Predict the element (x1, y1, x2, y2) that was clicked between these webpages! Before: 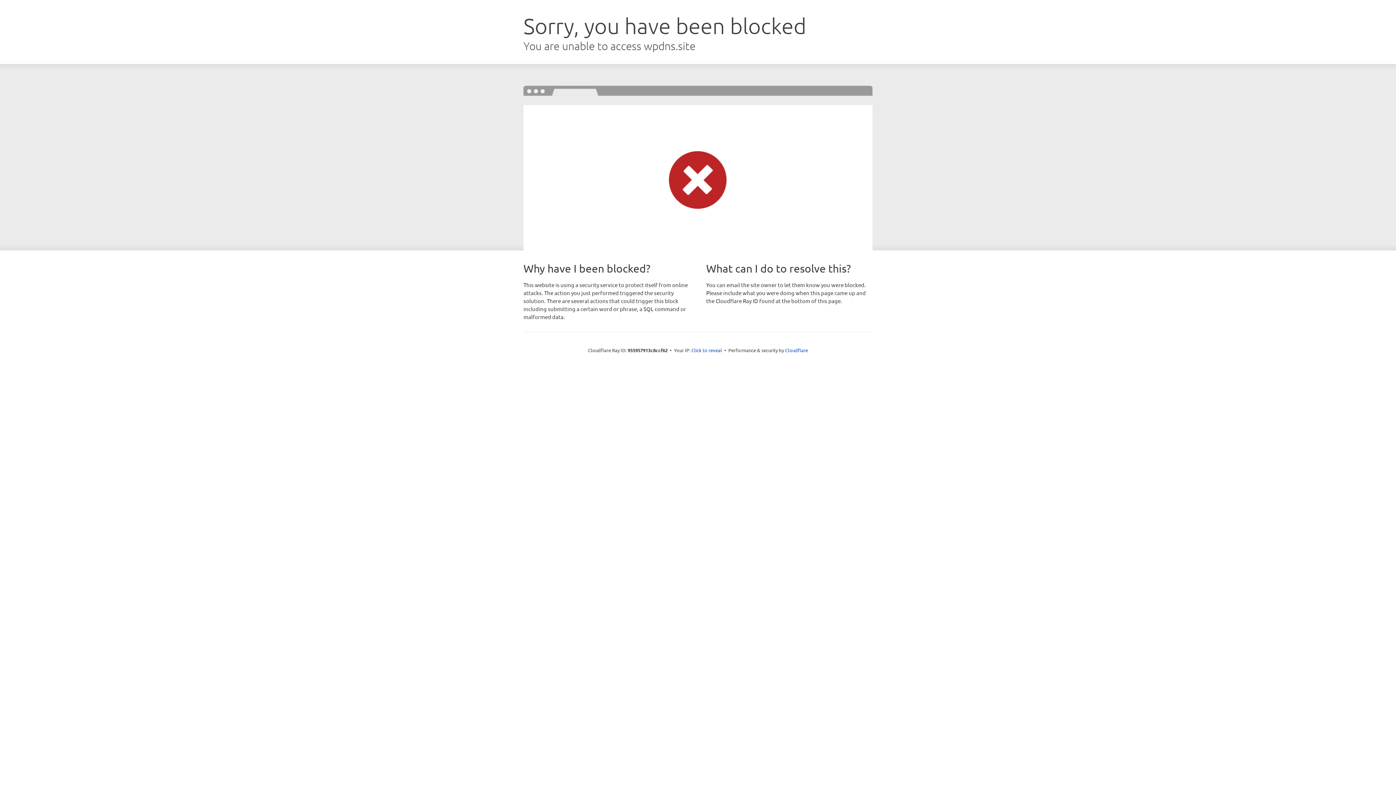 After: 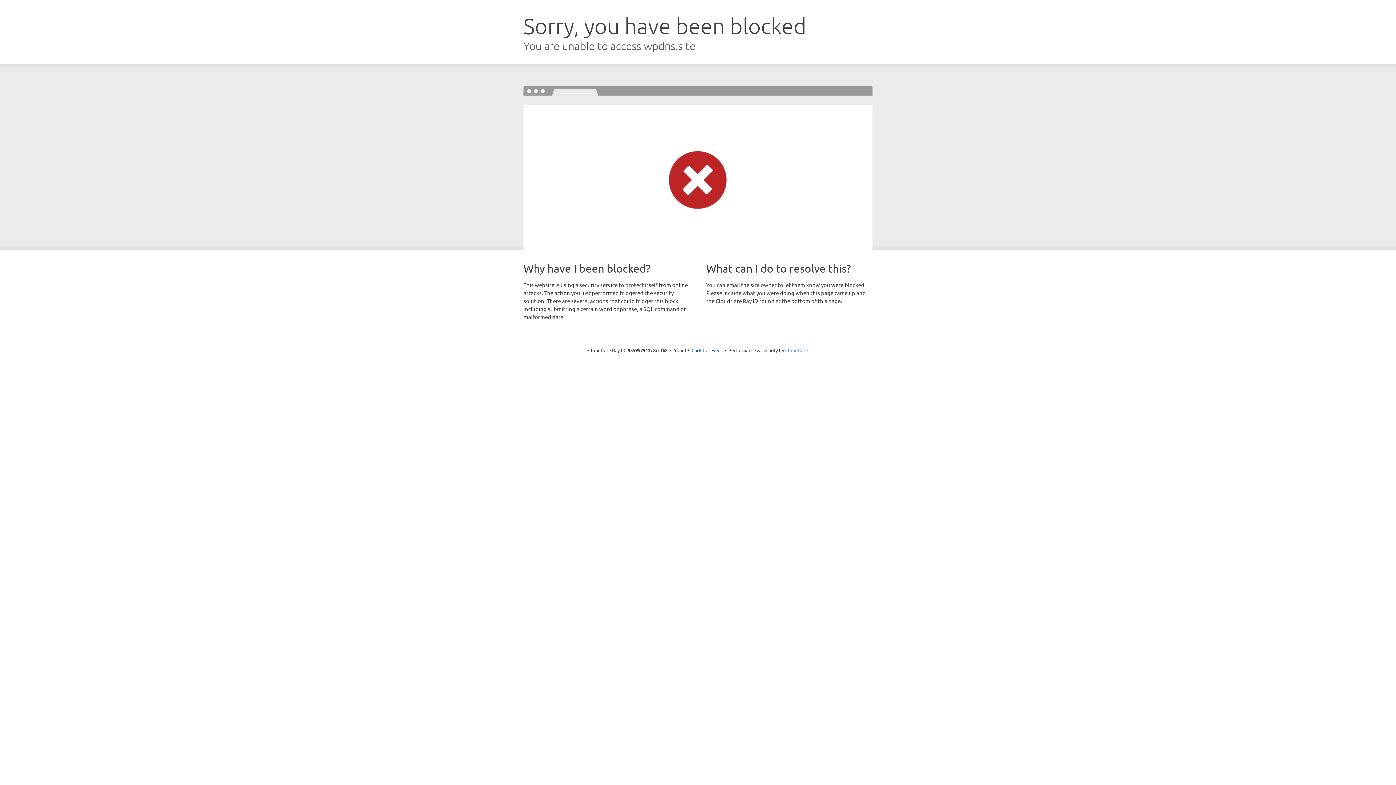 Action: label: Cloudflare bbox: (785, 347, 808, 353)